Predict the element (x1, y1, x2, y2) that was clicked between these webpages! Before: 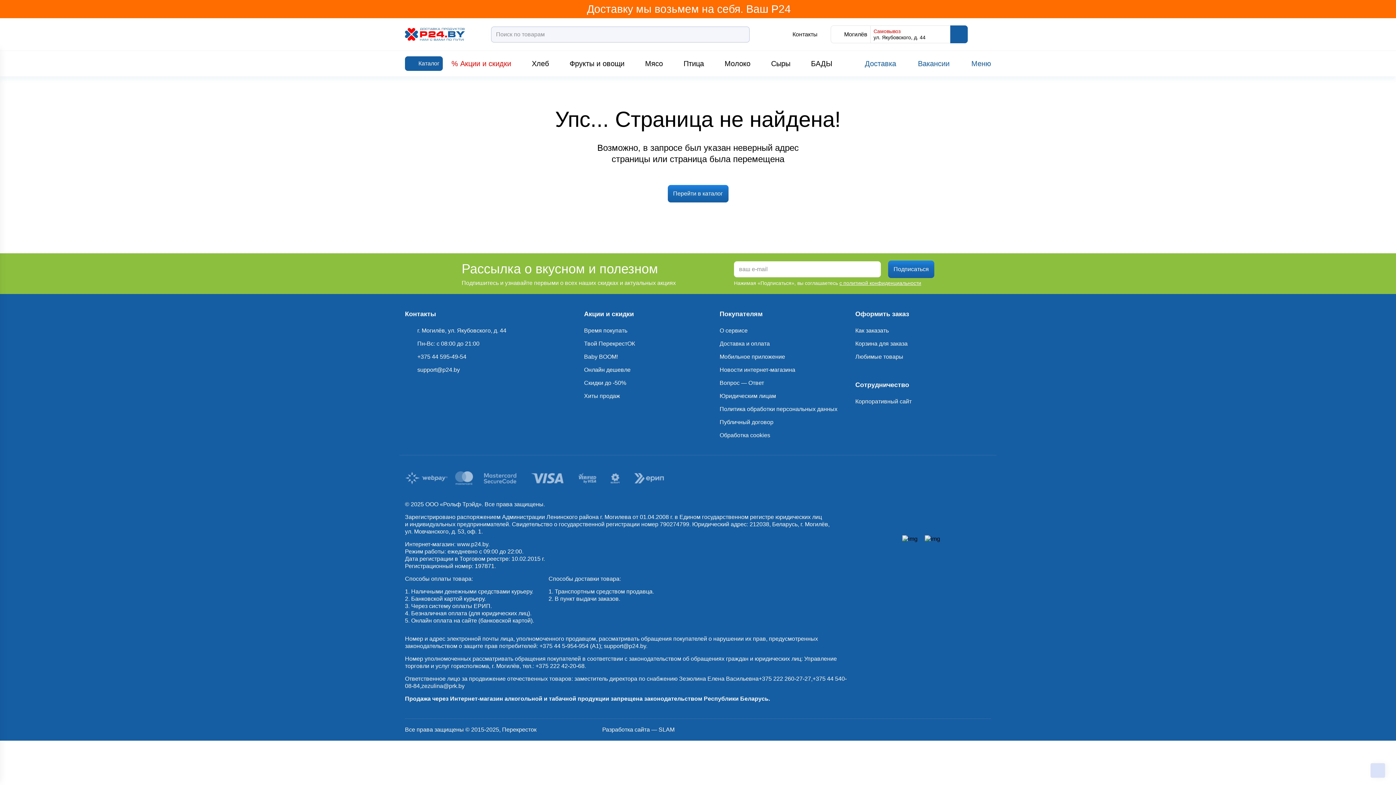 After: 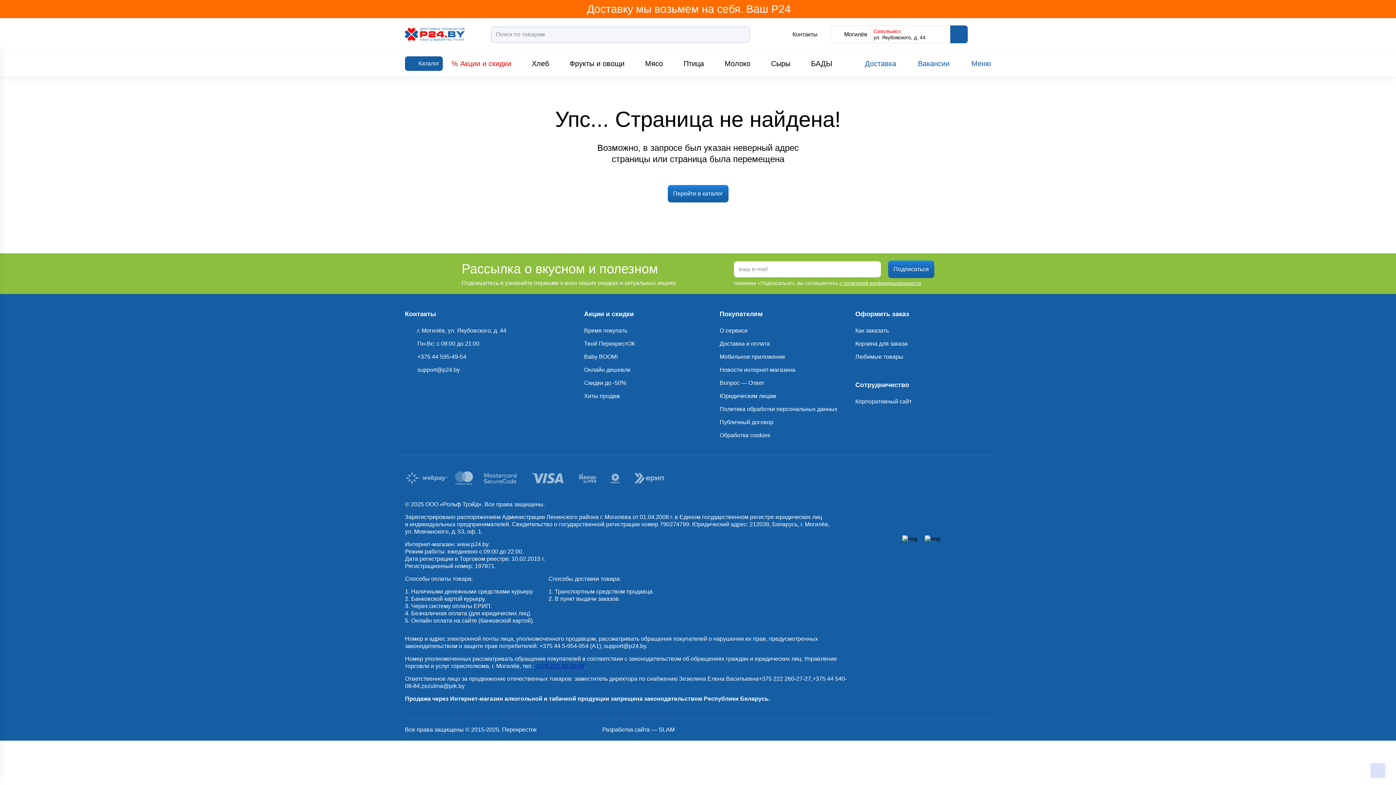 Action: bbox: (535, 663, 584, 669) label: +375 222 42-20-68